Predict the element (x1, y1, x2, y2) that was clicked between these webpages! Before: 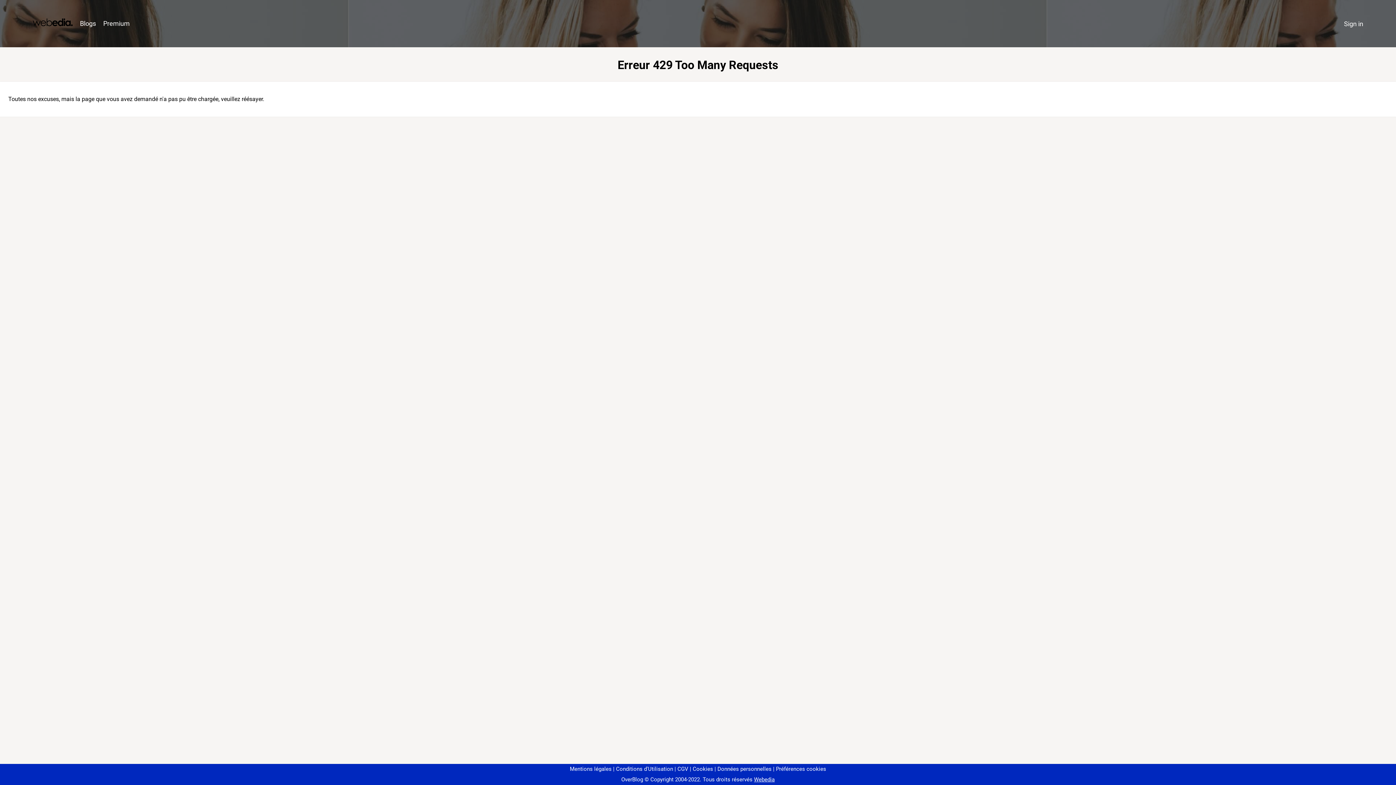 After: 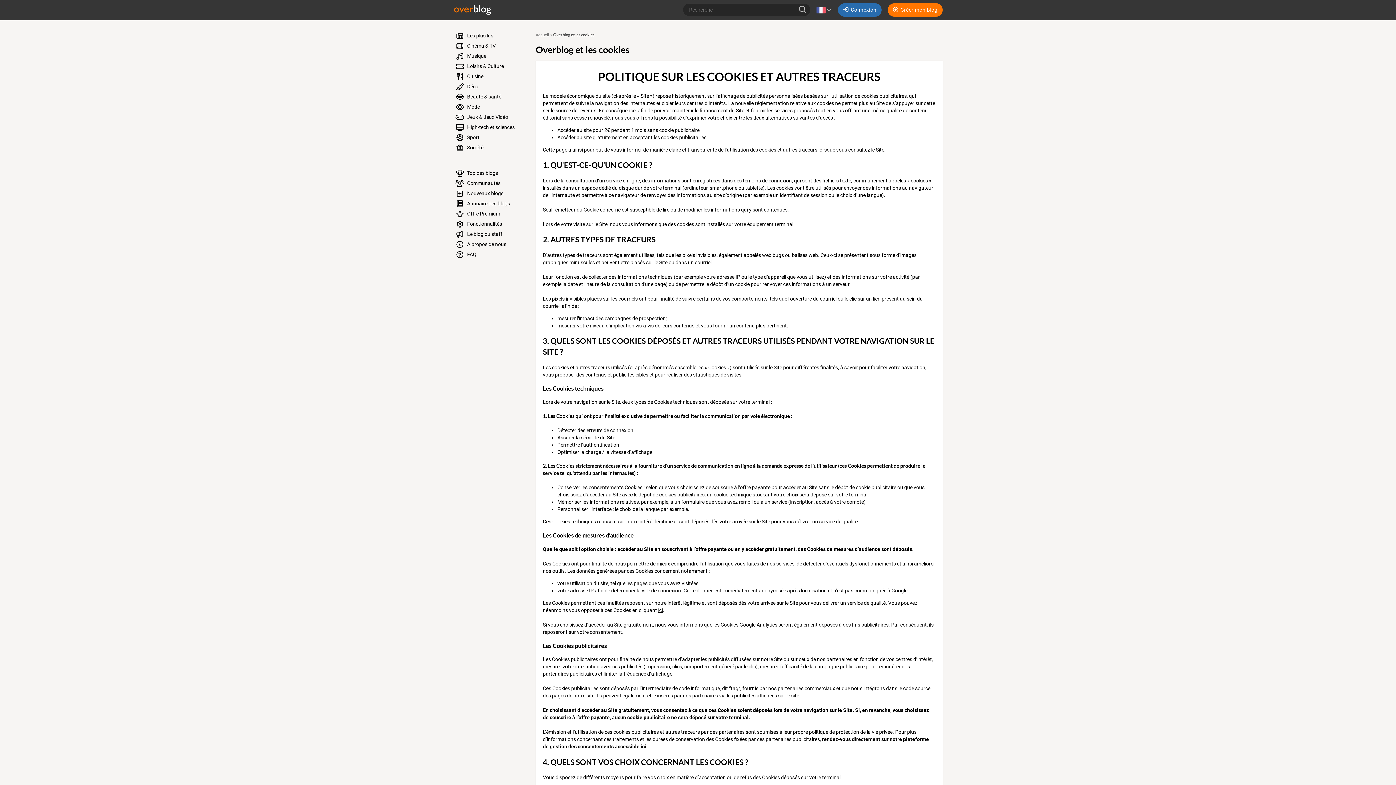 Action: bbox: (690, 766, 713, 772) label: Cookies